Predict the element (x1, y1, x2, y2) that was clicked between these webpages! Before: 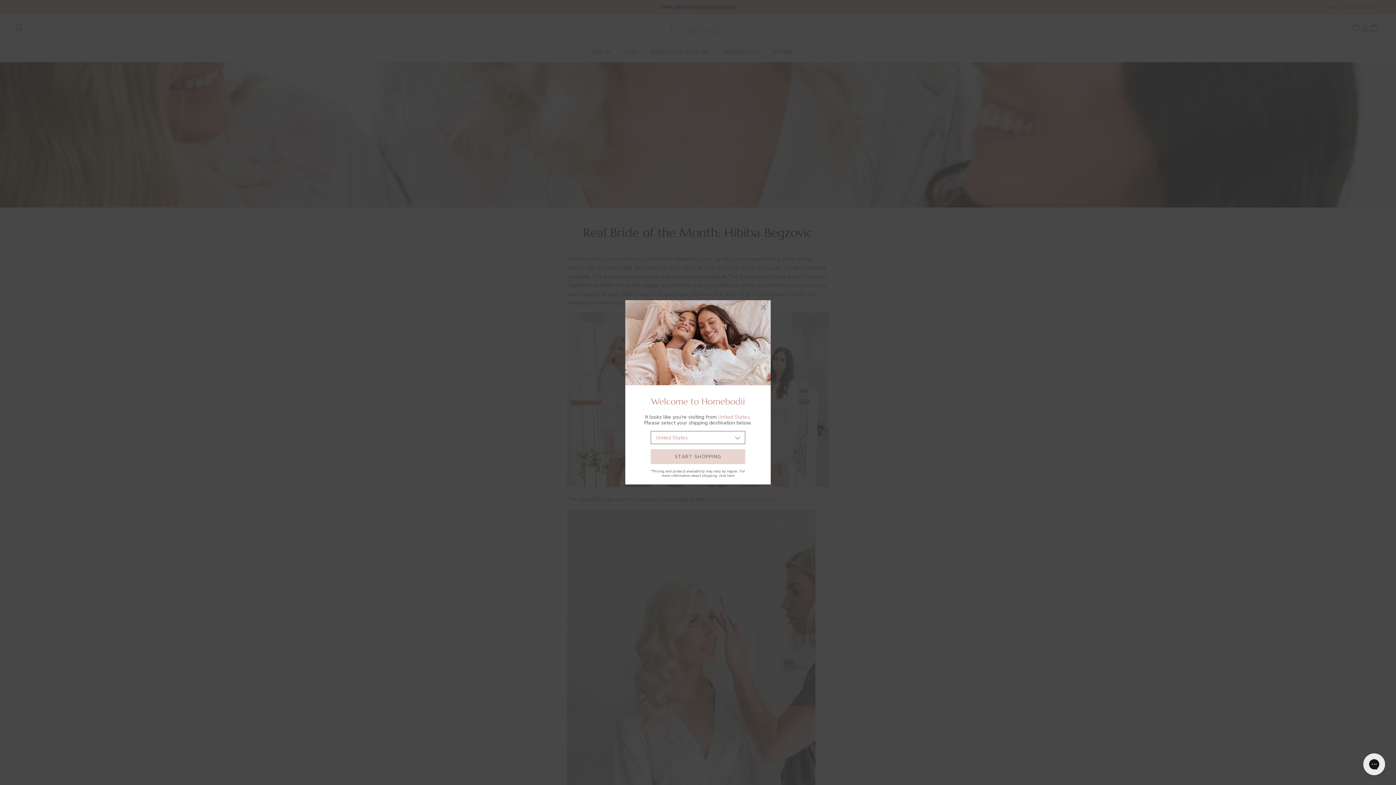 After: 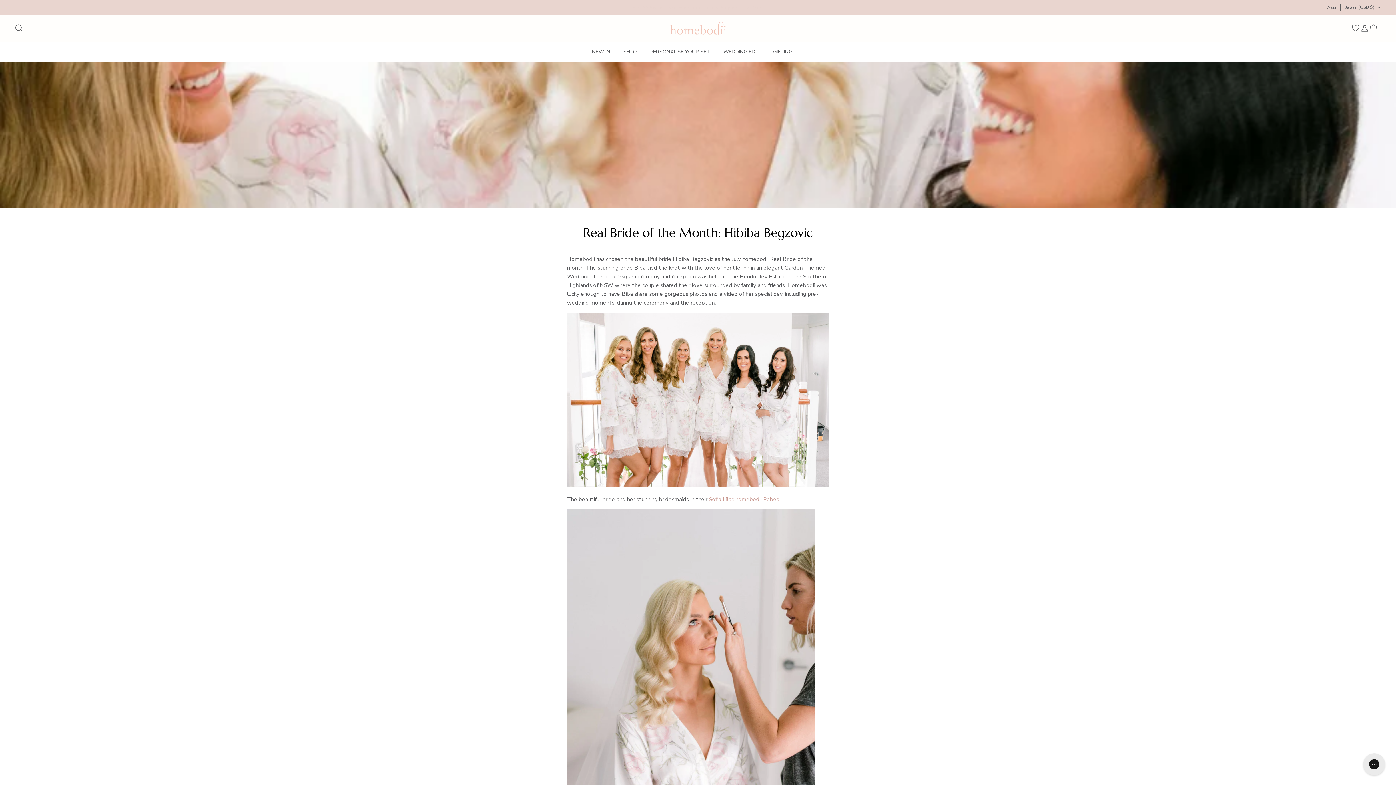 Action: bbox: (758, 302, 768, 312)